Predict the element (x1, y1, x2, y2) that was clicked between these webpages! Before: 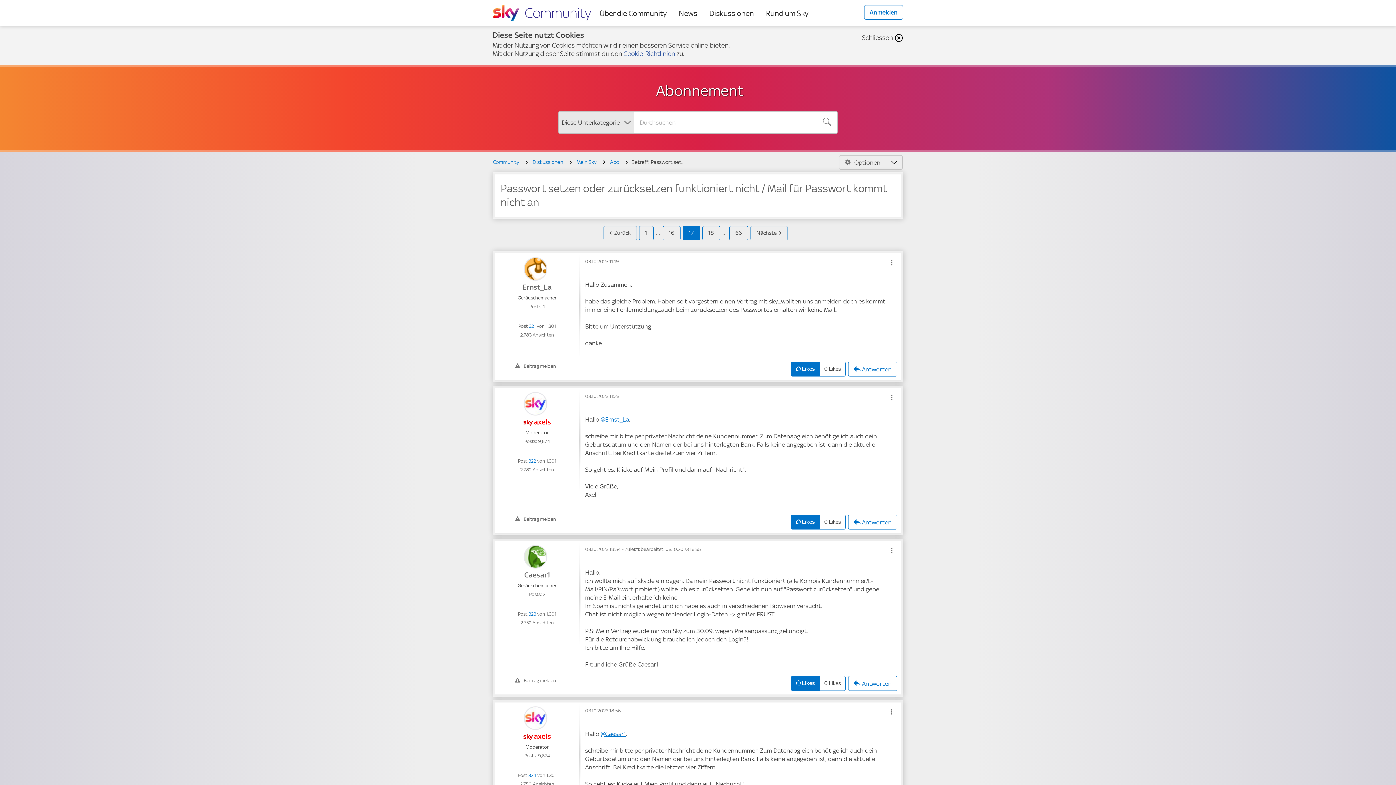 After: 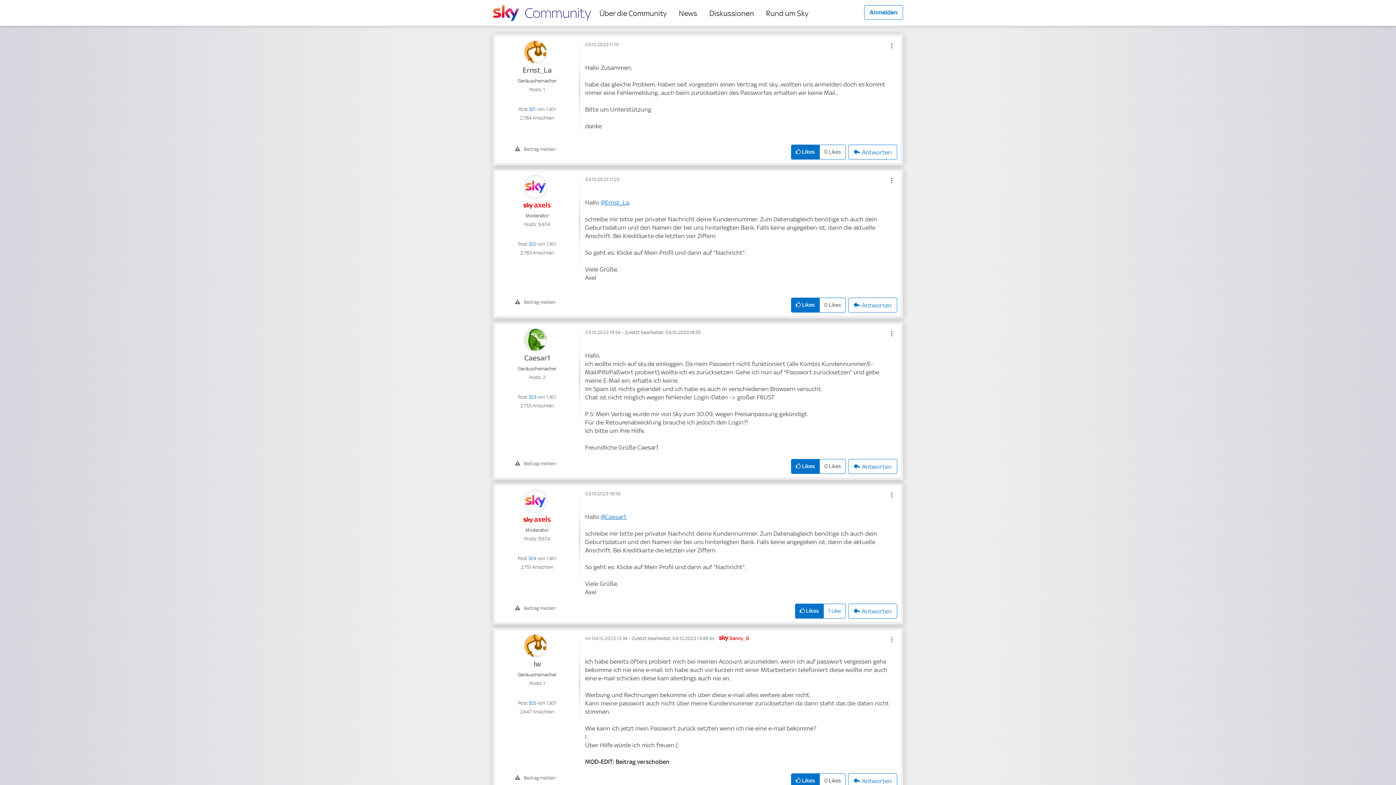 Action: label: Post 321 von 1.301<br /> bbox: (529, 323, 535, 329)